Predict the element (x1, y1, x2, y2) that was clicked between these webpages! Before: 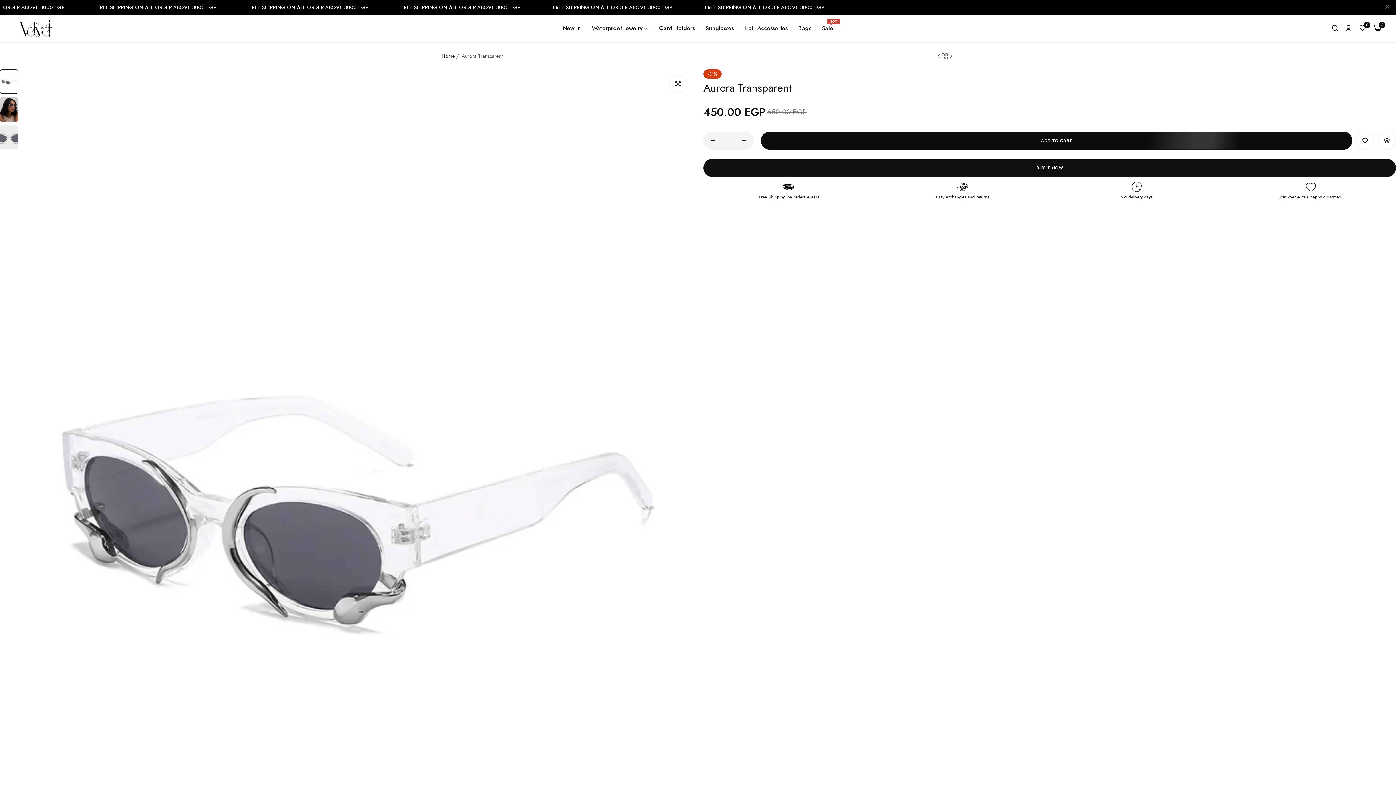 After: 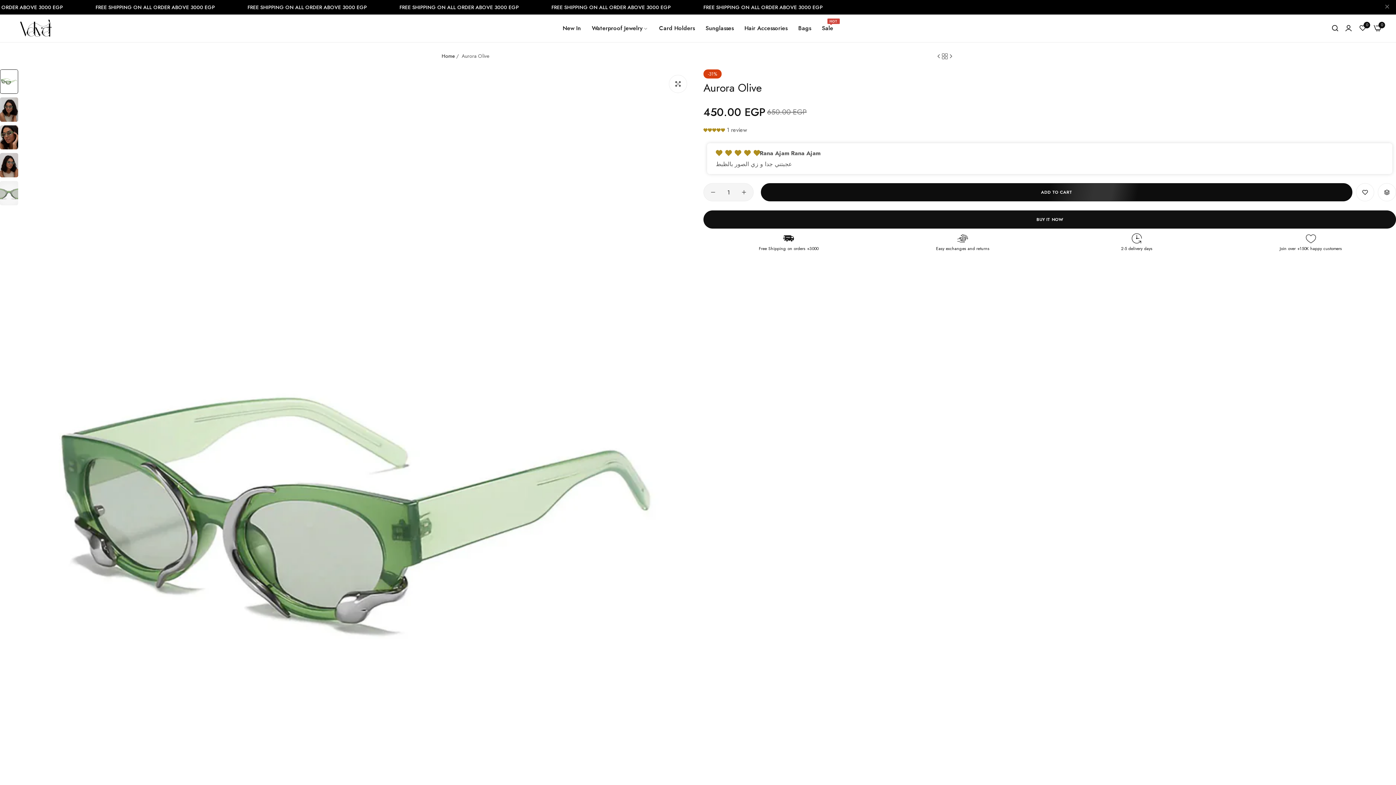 Action: bbox: (948, 53, 954, 60)